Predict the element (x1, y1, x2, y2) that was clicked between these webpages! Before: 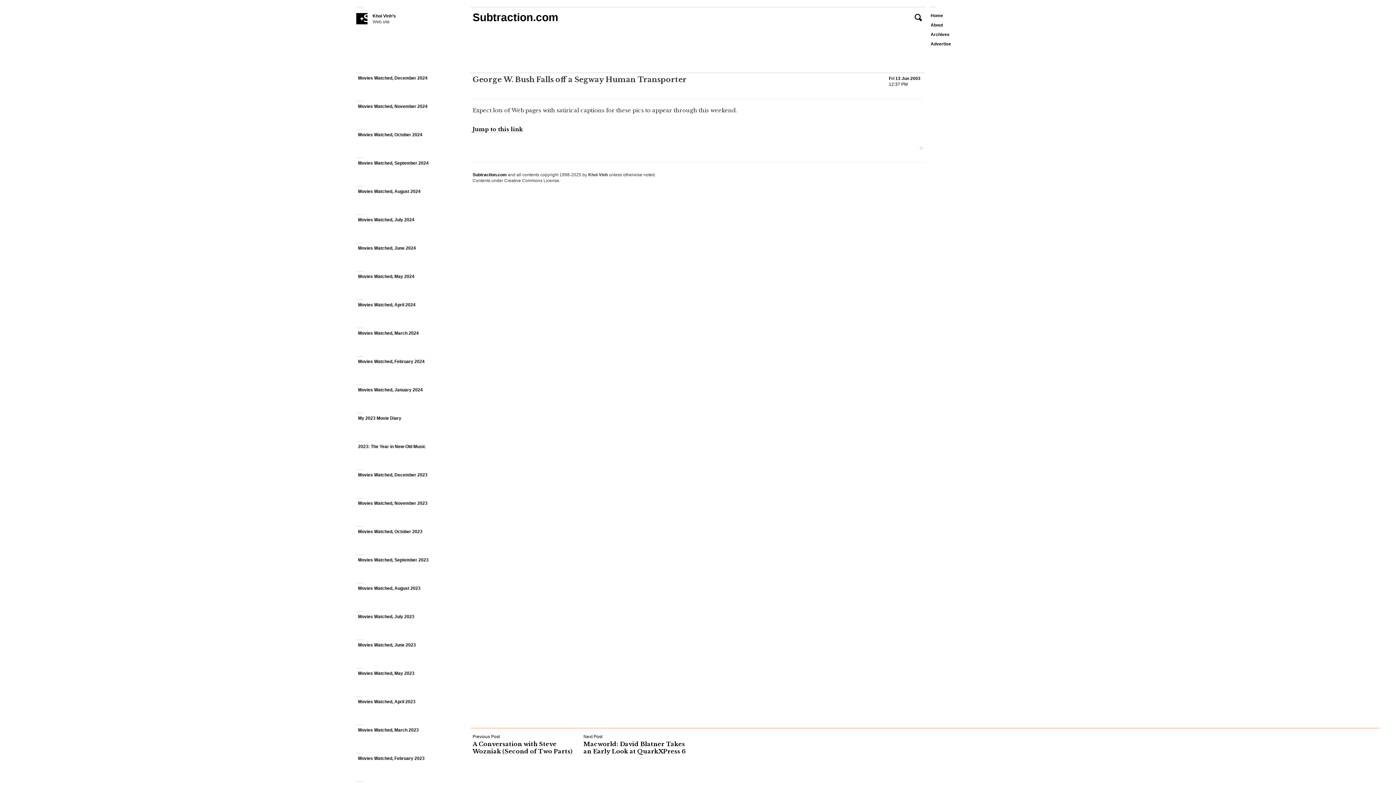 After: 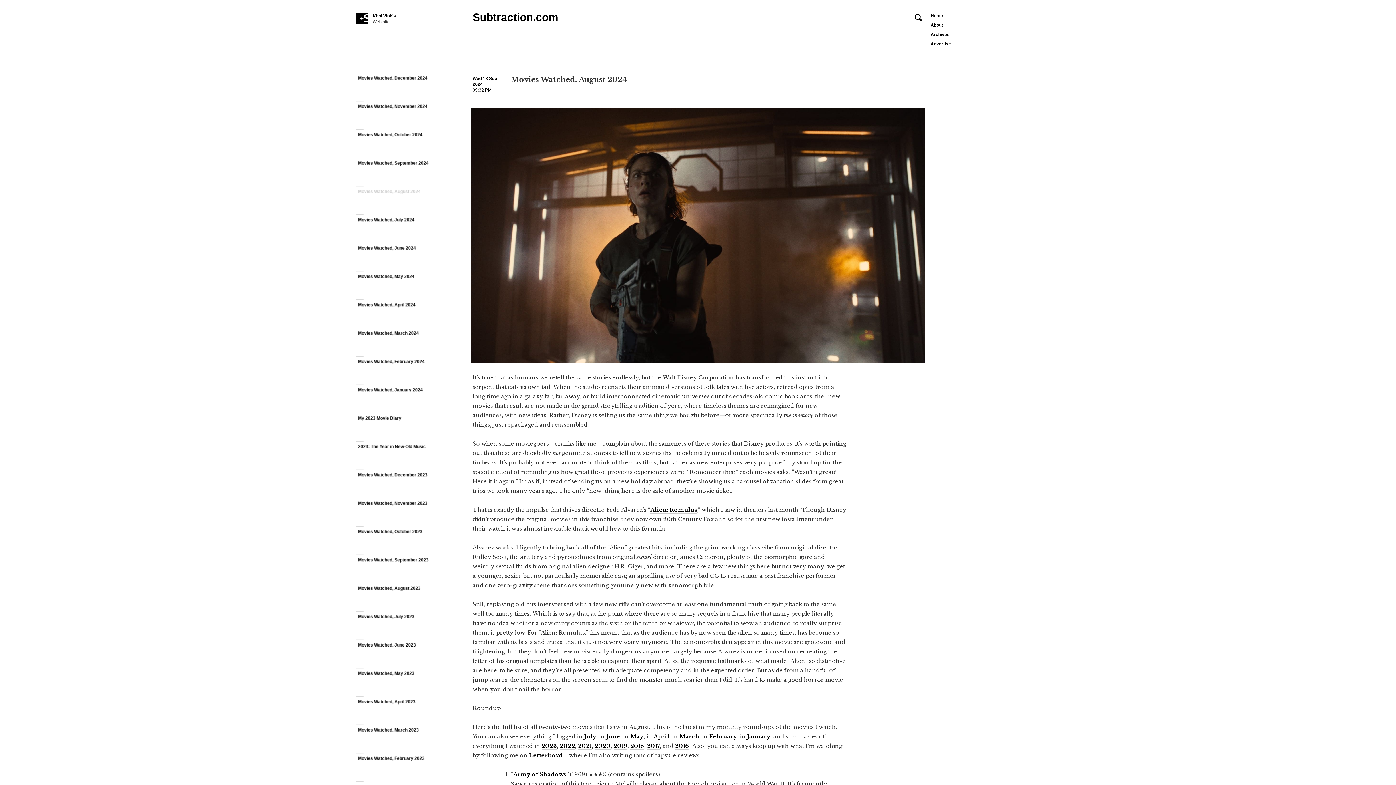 Action: label: Movies Watched, August 2024 bbox: (356, 186, 467, 214)